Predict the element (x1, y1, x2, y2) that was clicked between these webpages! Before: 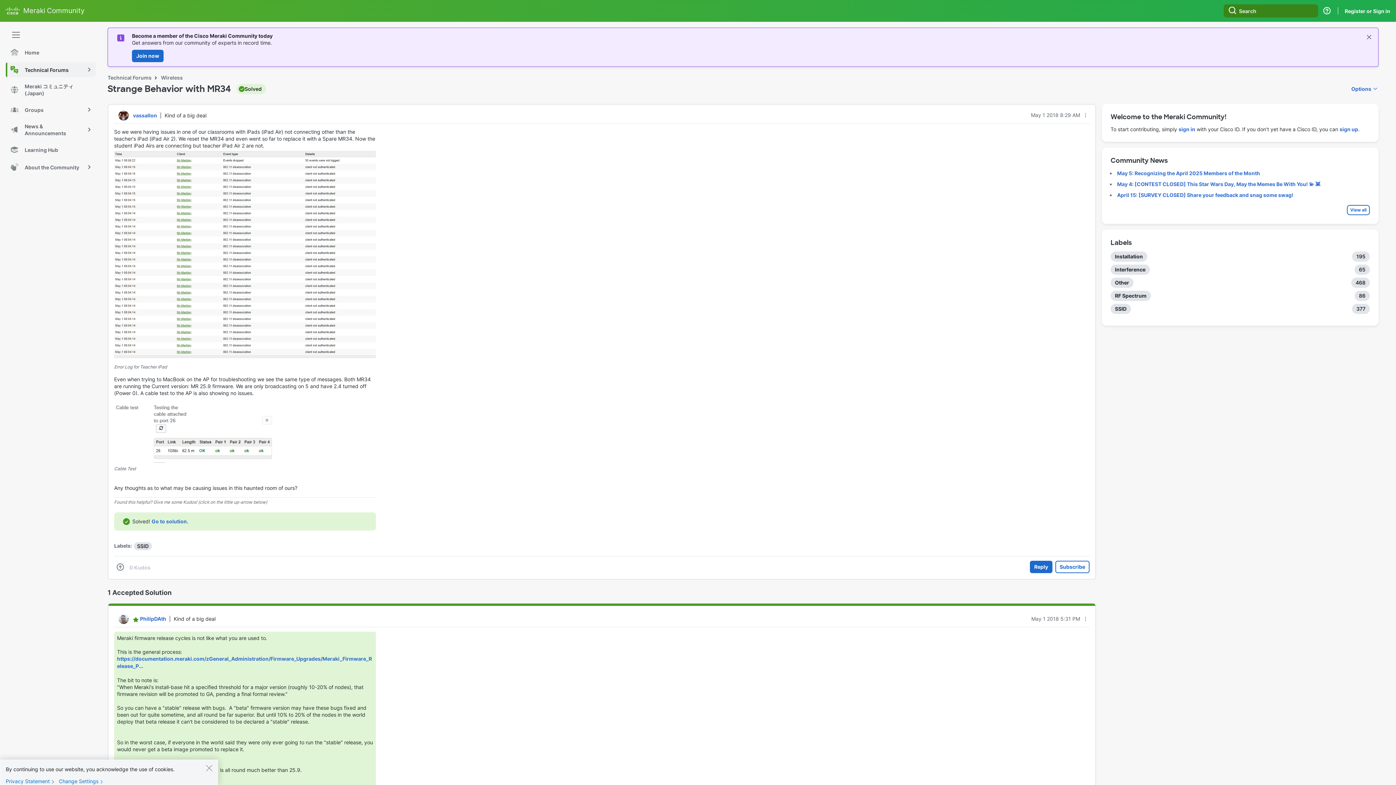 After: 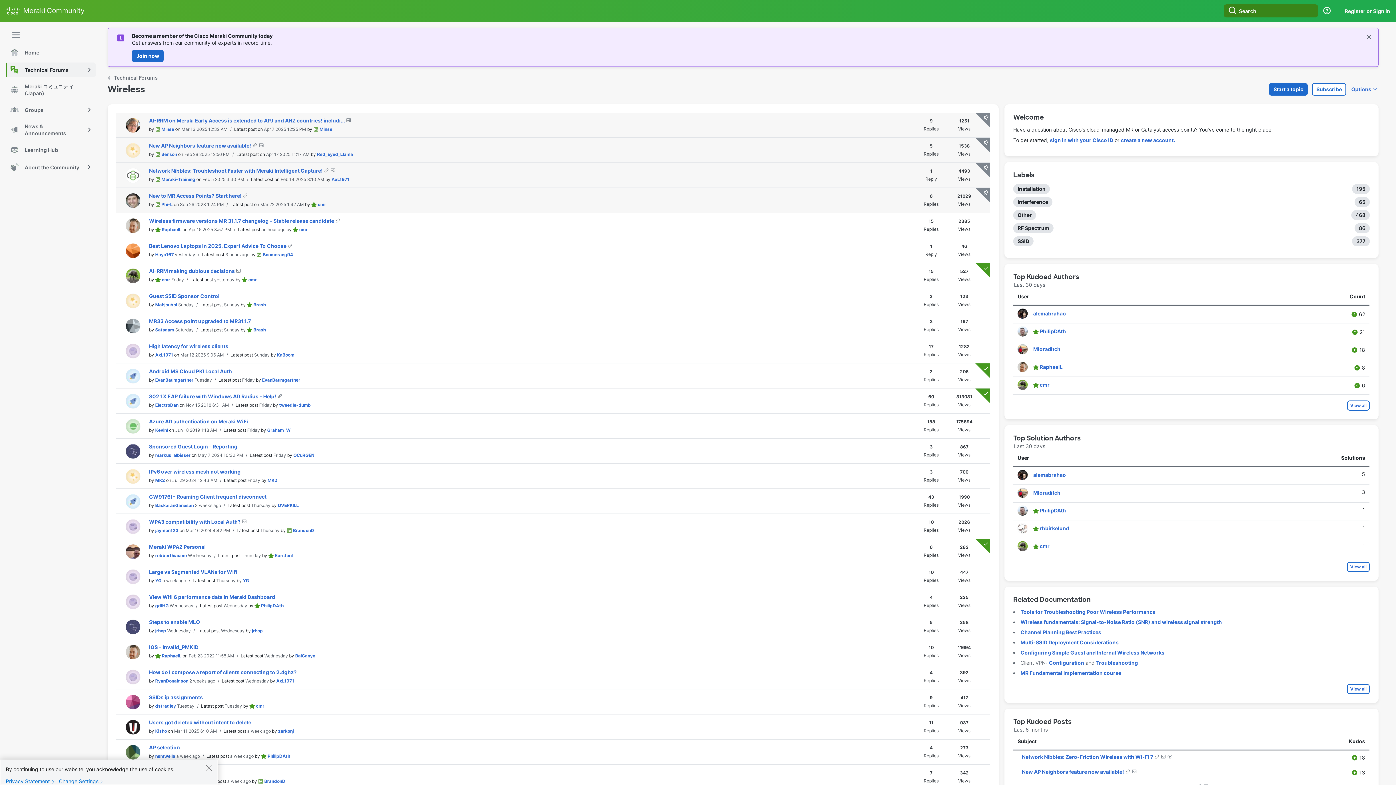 Action: label: Wireless bbox: (161, 74, 182, 80)